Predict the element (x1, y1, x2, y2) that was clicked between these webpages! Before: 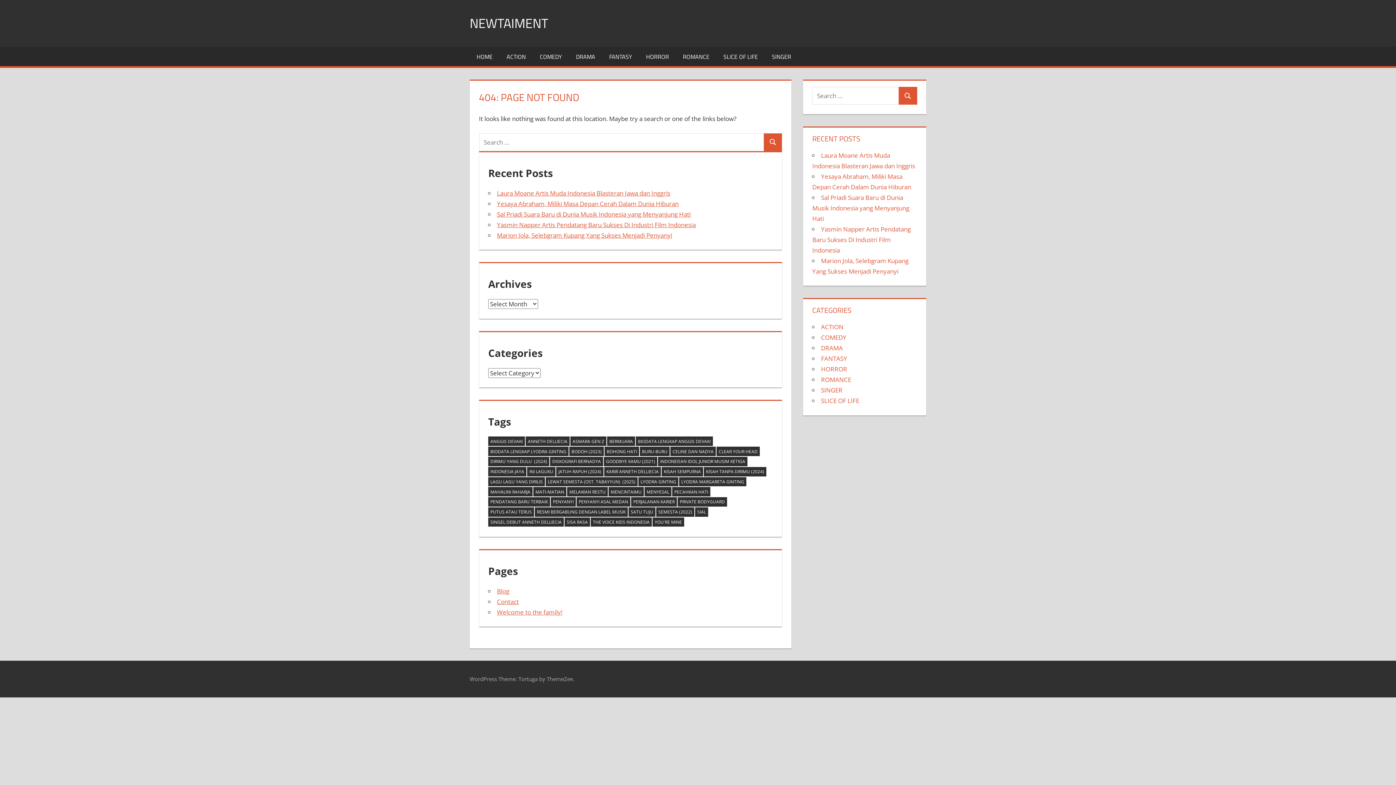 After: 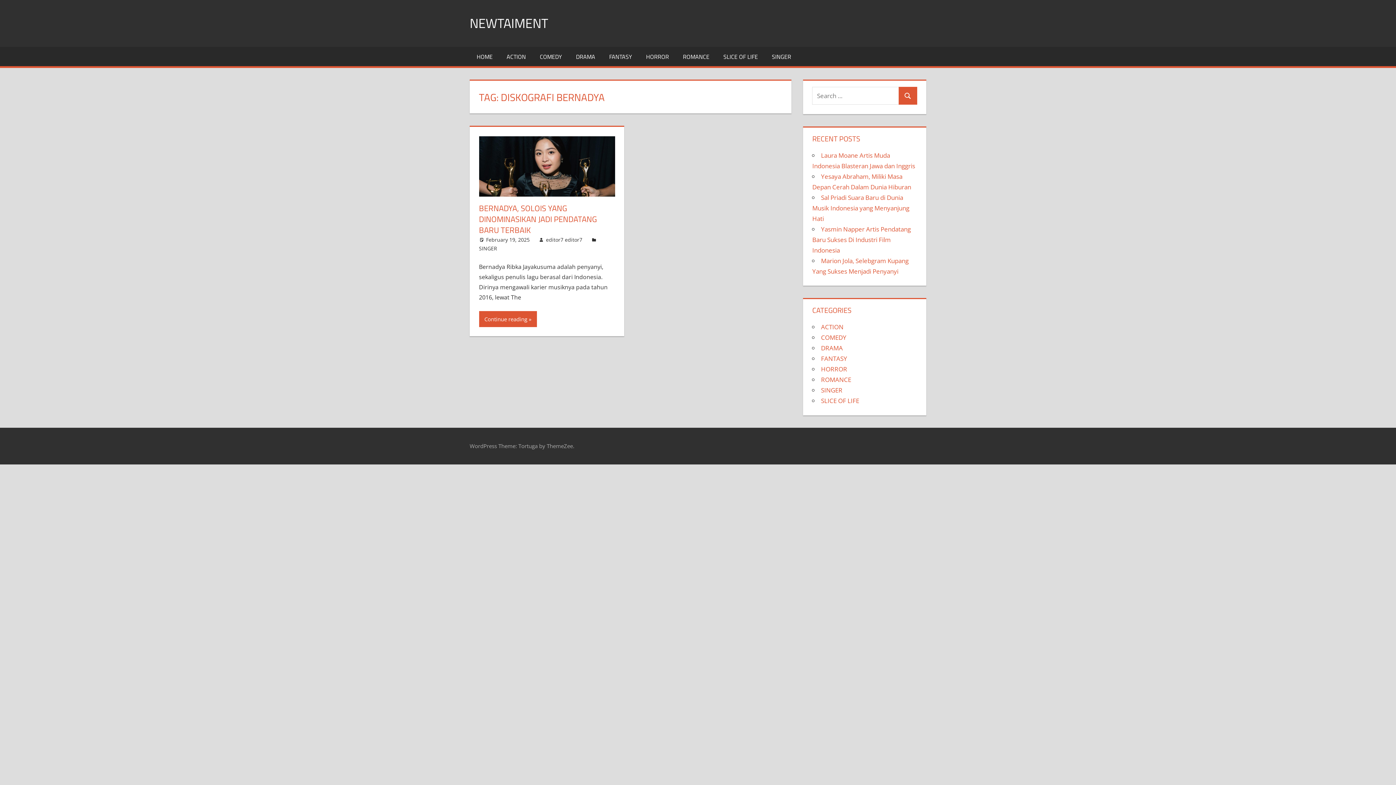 Action: bbox: (550, 457, 603, 466) label: DISKOGRAFI BERNADYA (1 item)